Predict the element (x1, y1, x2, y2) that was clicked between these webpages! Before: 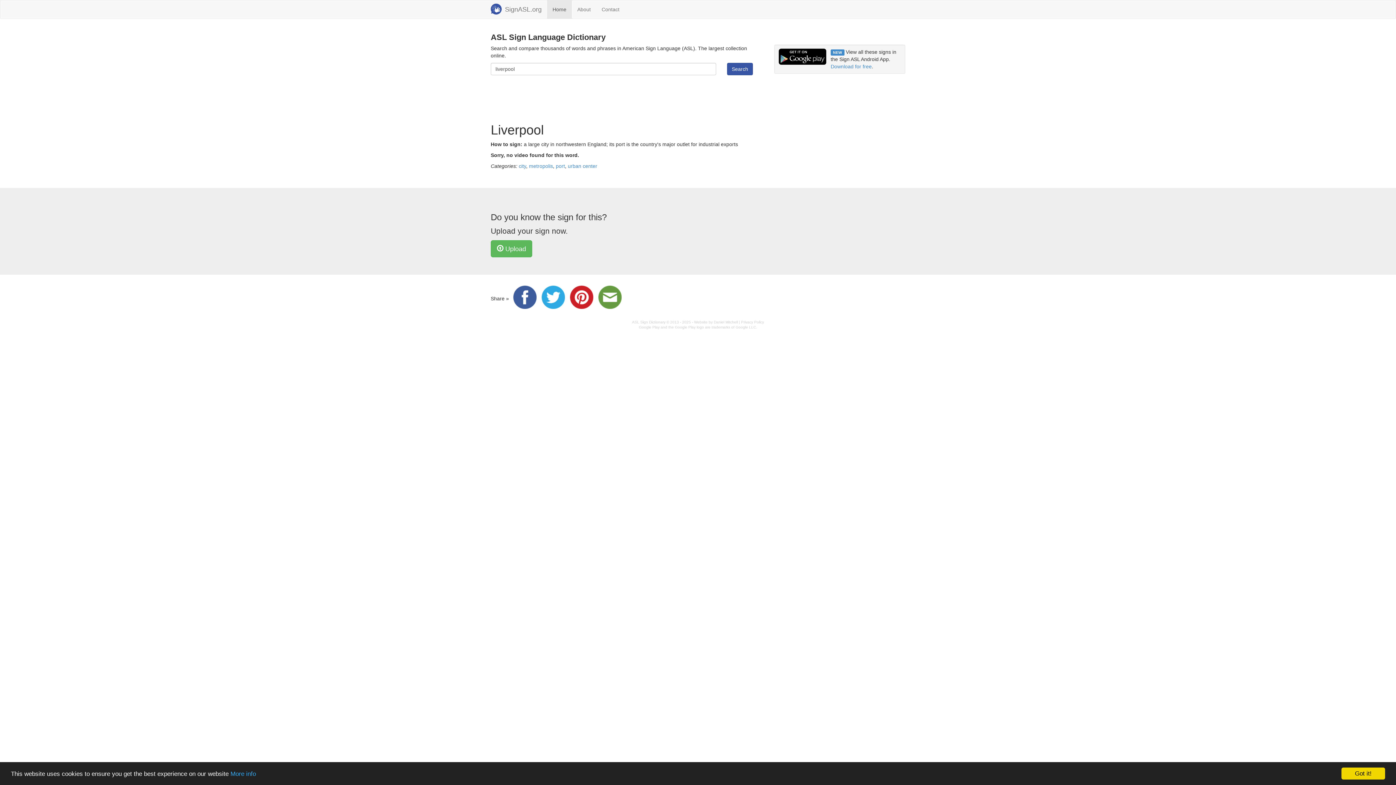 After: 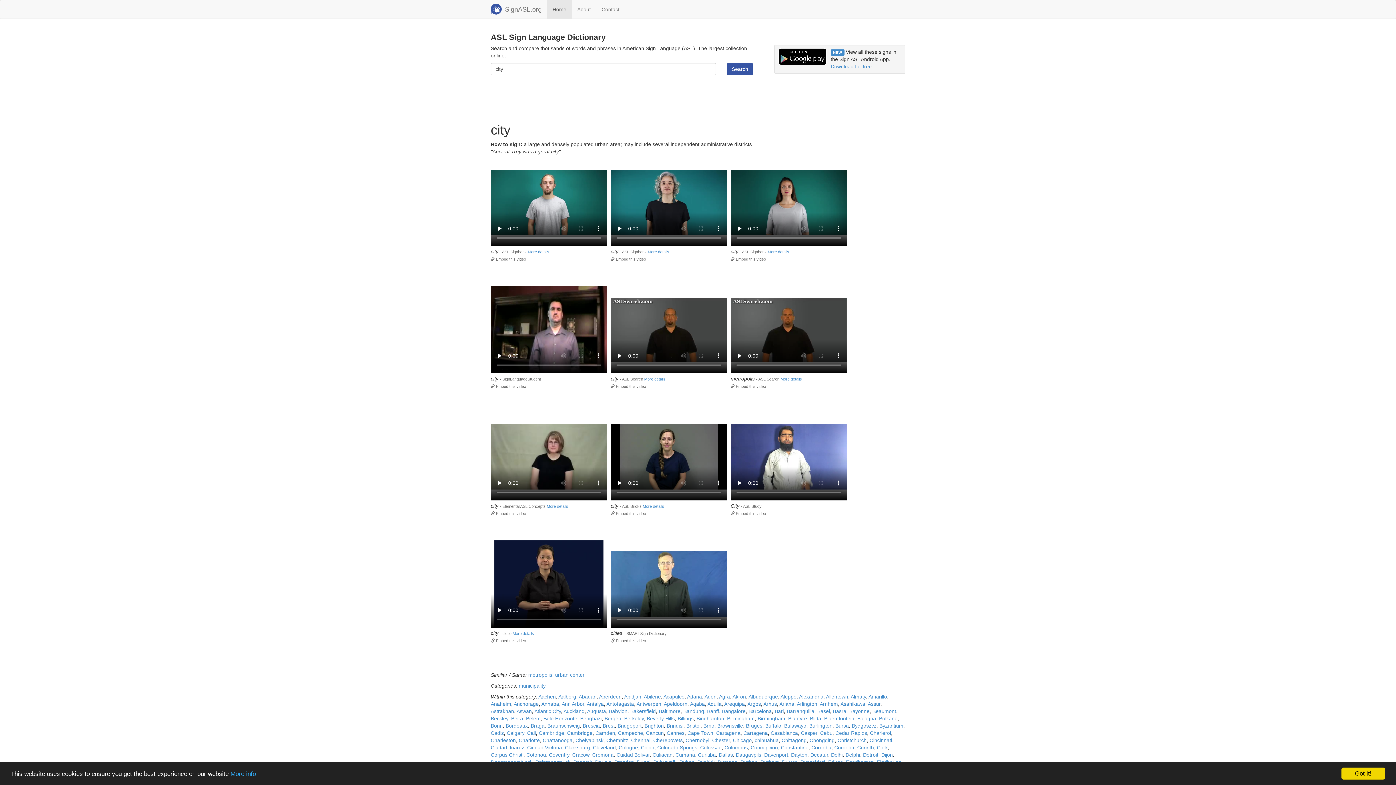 Action: bbox: (518, 163, 526, 169) label: city